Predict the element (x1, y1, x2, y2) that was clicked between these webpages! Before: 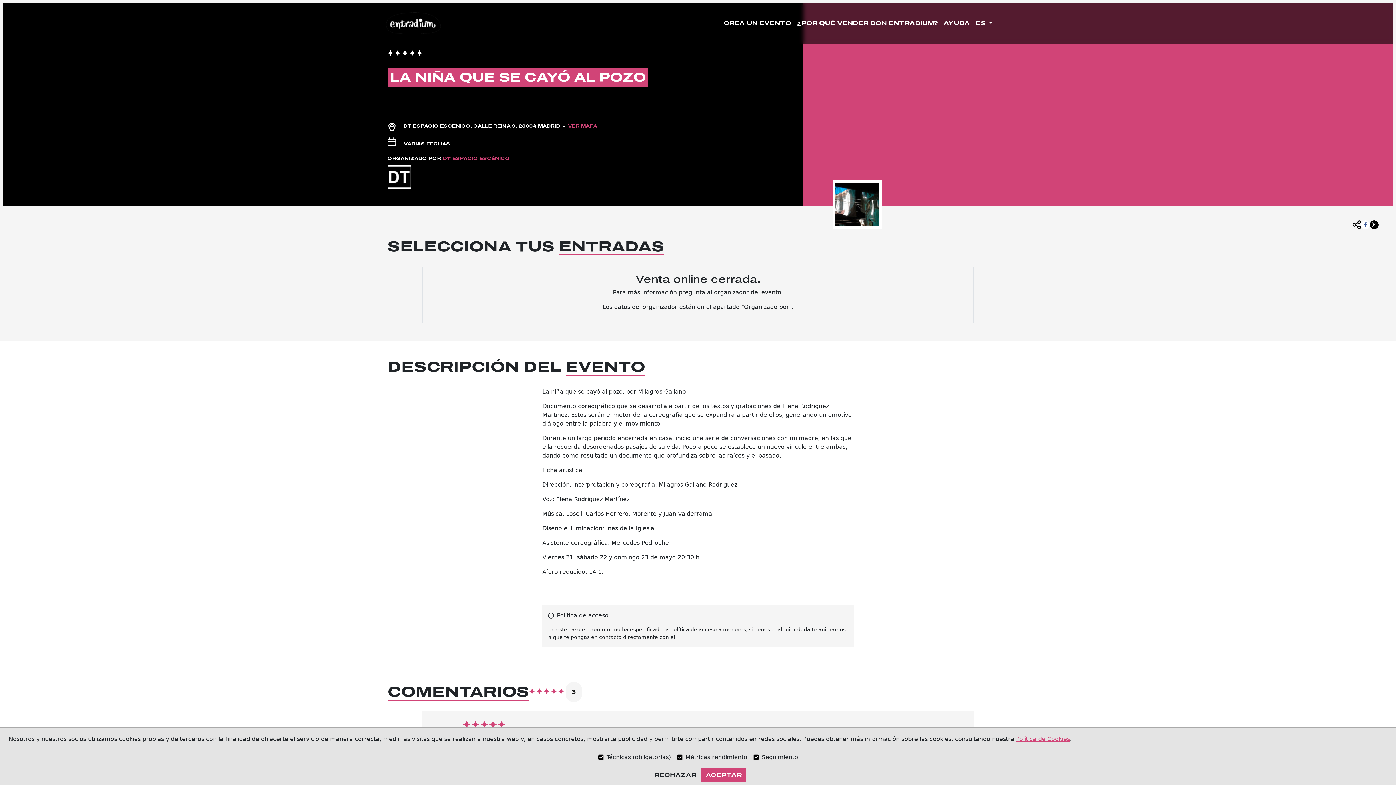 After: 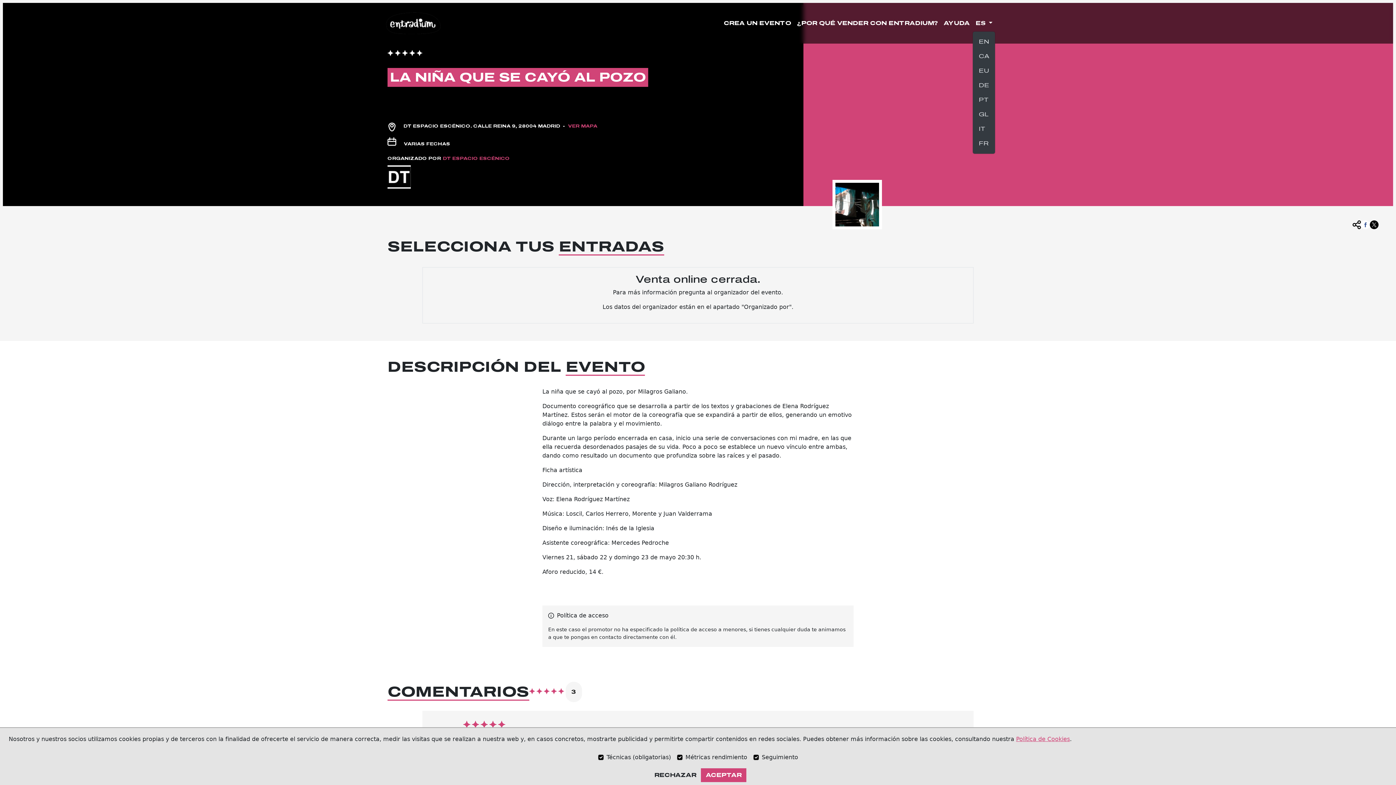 Action: bbox: (972, 16, 995, 30) label: ES 